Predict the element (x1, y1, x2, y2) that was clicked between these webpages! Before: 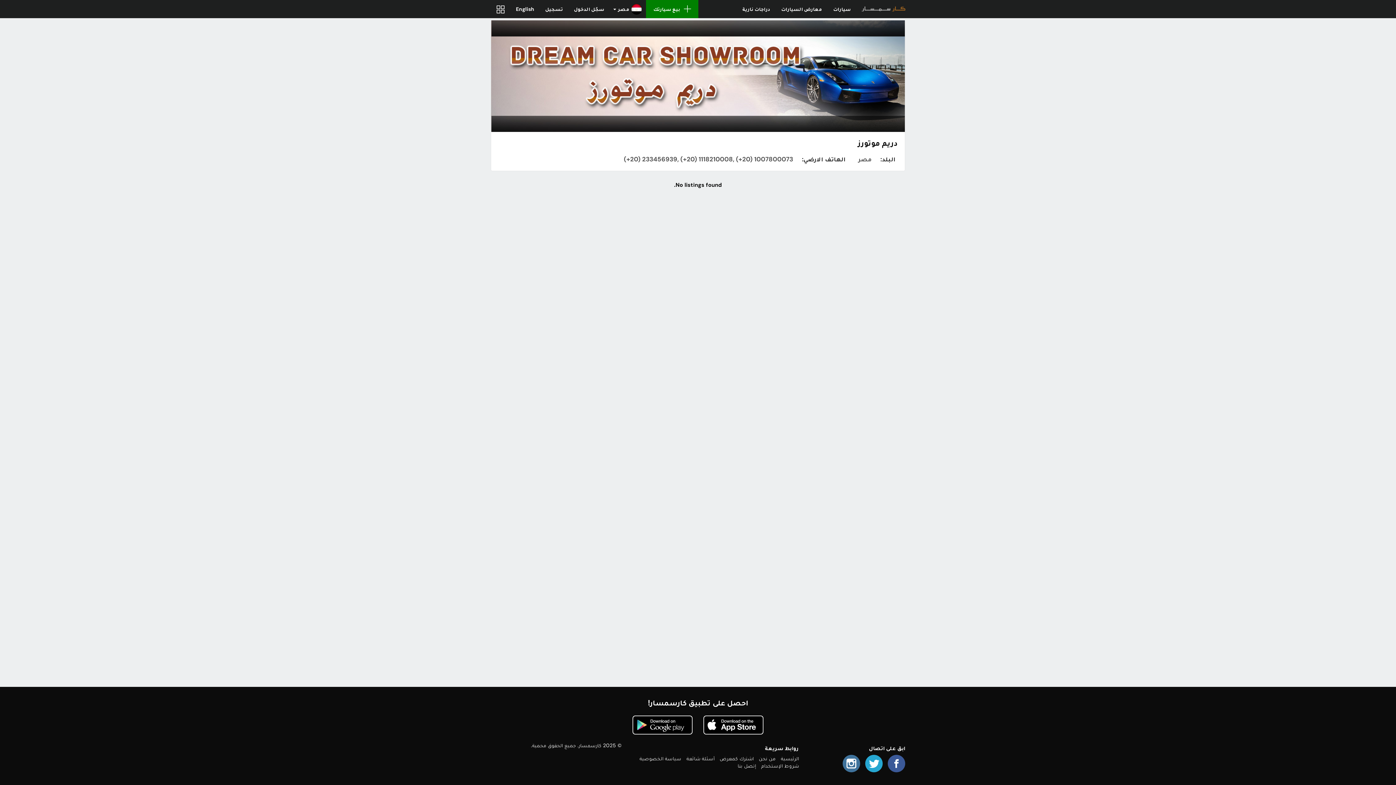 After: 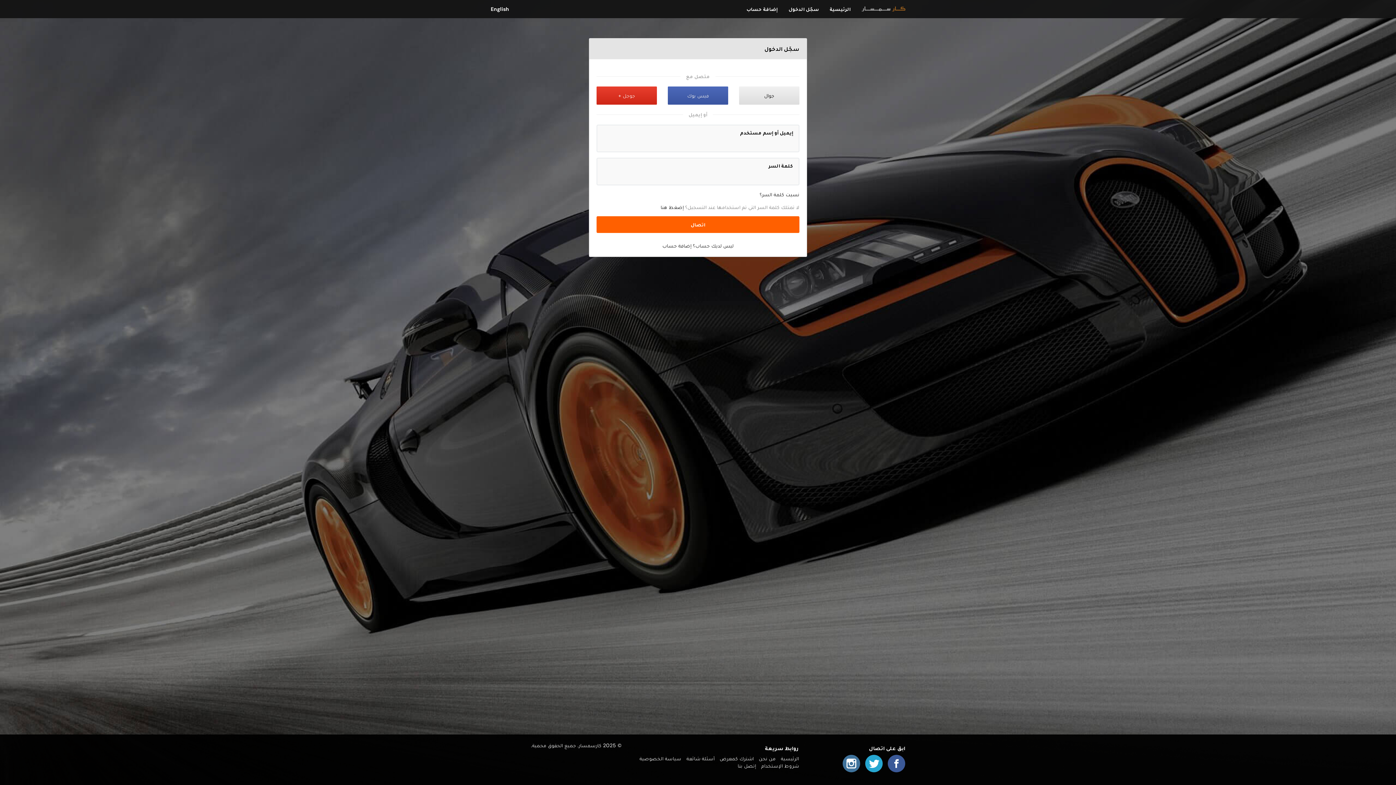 Action: label: بيع سيارتك bbox: (646, 0, 698, 18)